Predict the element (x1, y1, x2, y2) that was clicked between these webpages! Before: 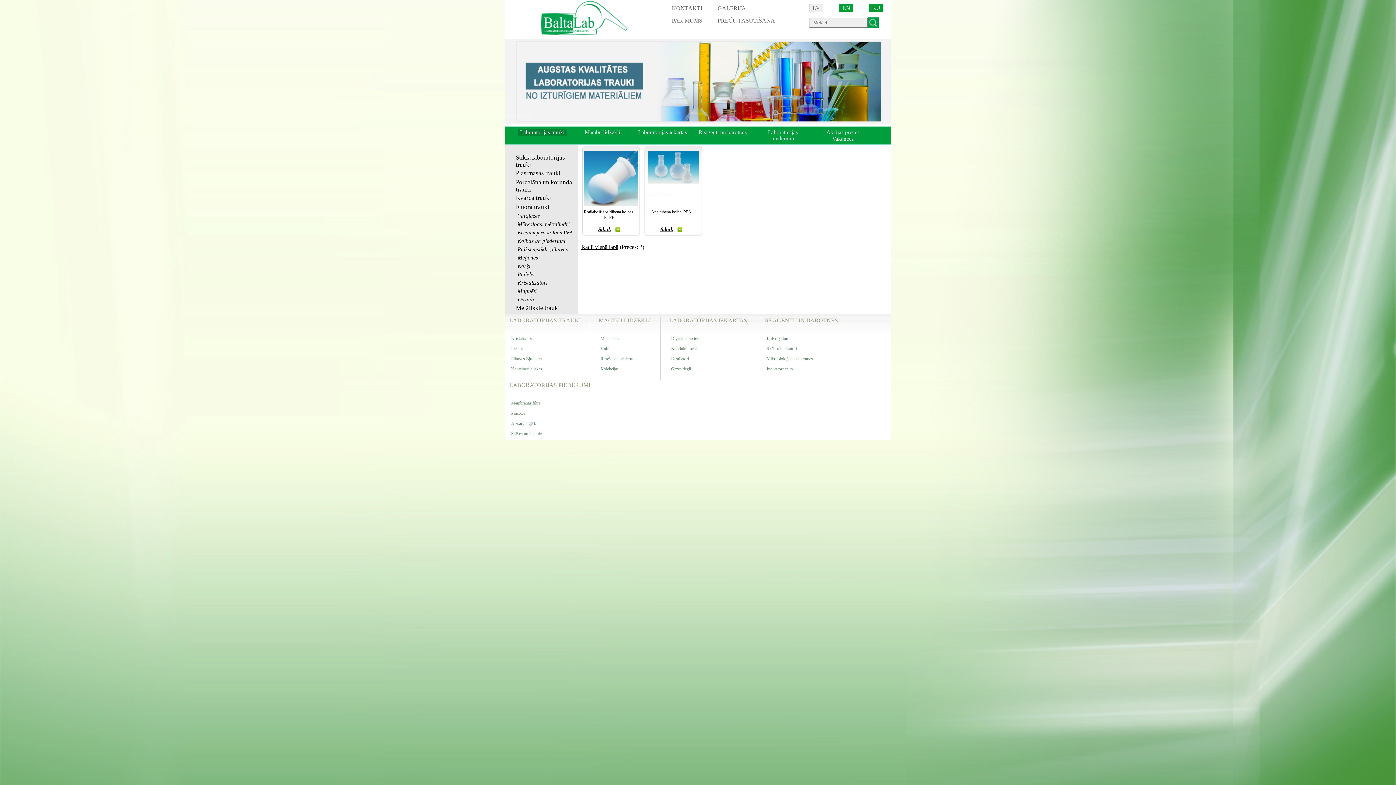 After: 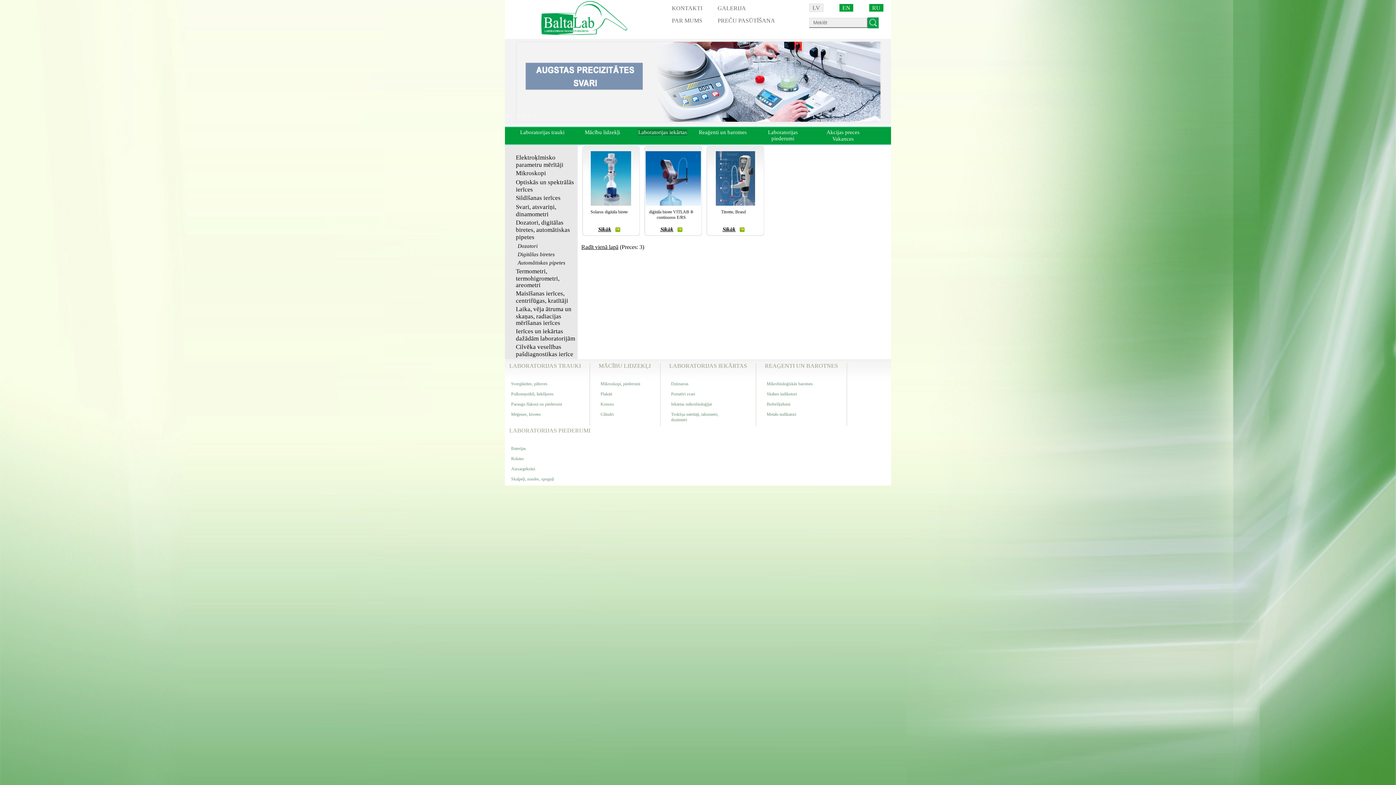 Action: label: Digitālas biretes bbox: (671, 336, 698, 341)